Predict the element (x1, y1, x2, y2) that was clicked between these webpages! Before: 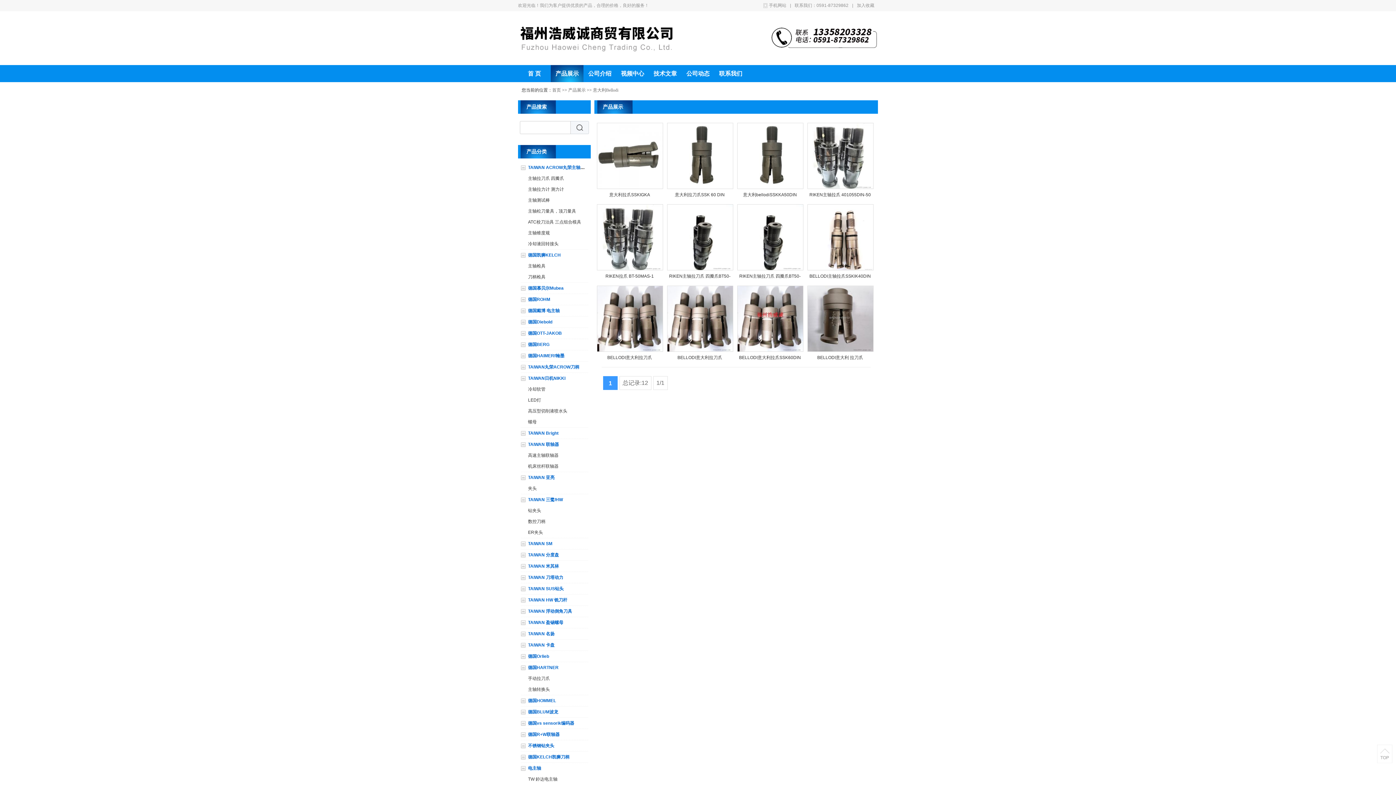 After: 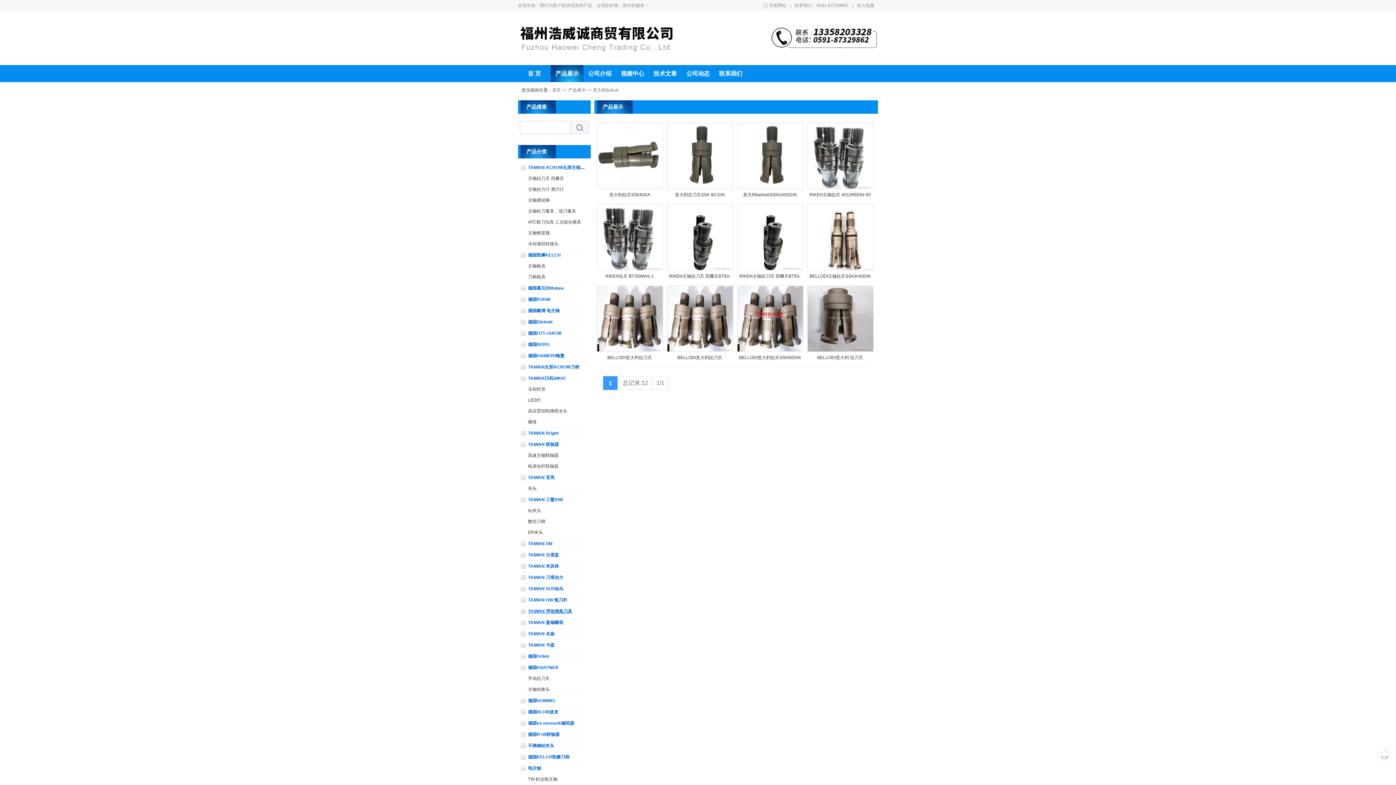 Action: label: TAIWAN 浮动倒角刀具 bbox: (528, 609, 572, 614)